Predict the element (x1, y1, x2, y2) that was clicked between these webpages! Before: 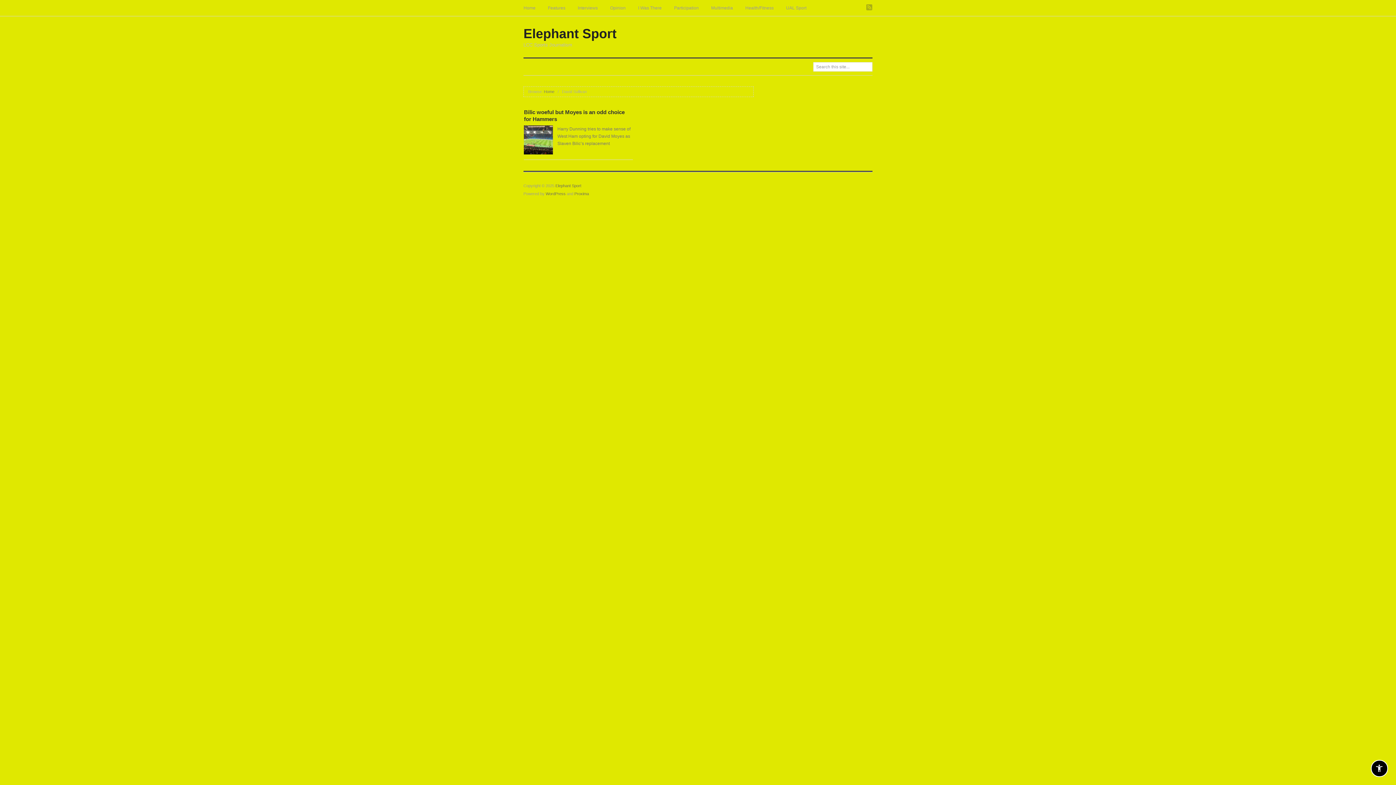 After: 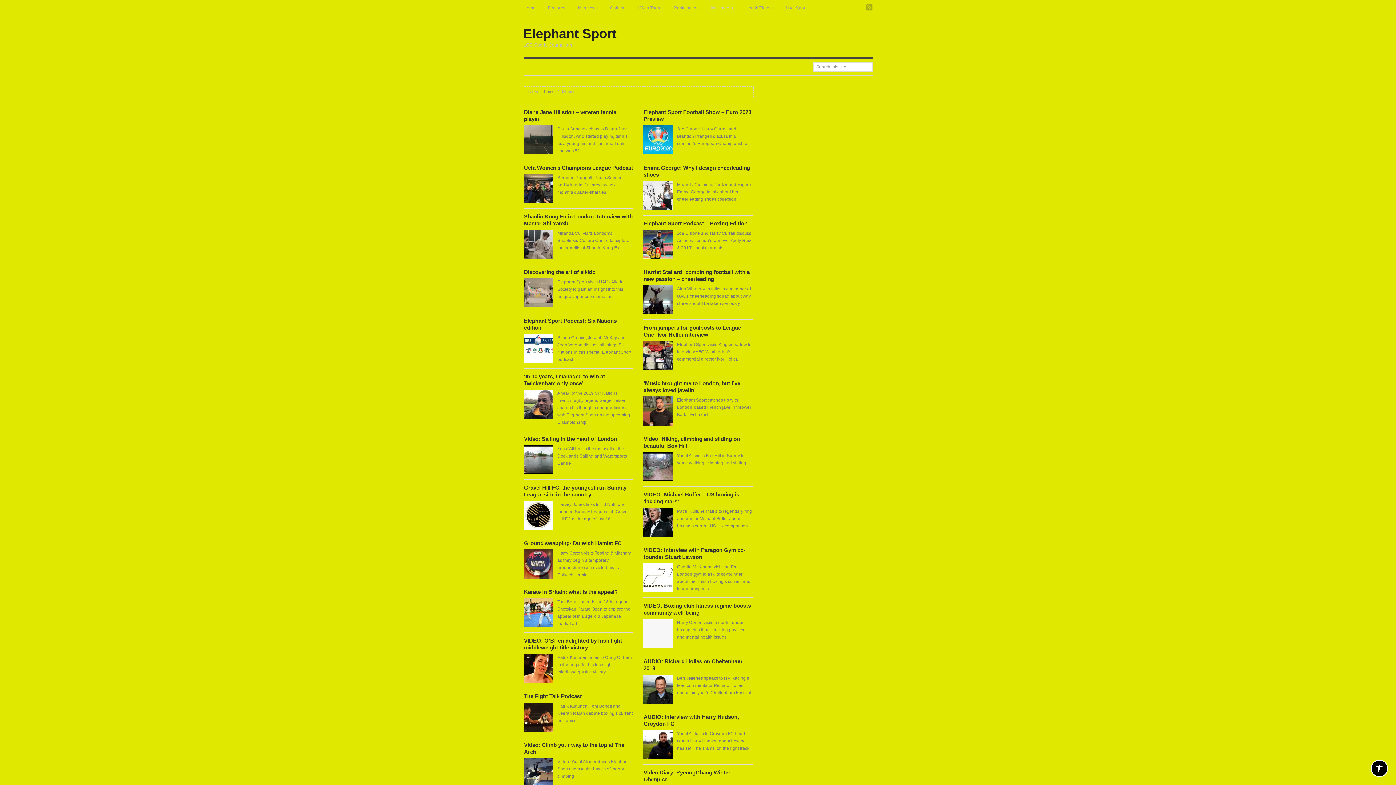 Action: label: Multimedia bbox: (705, 0, 739, 16)